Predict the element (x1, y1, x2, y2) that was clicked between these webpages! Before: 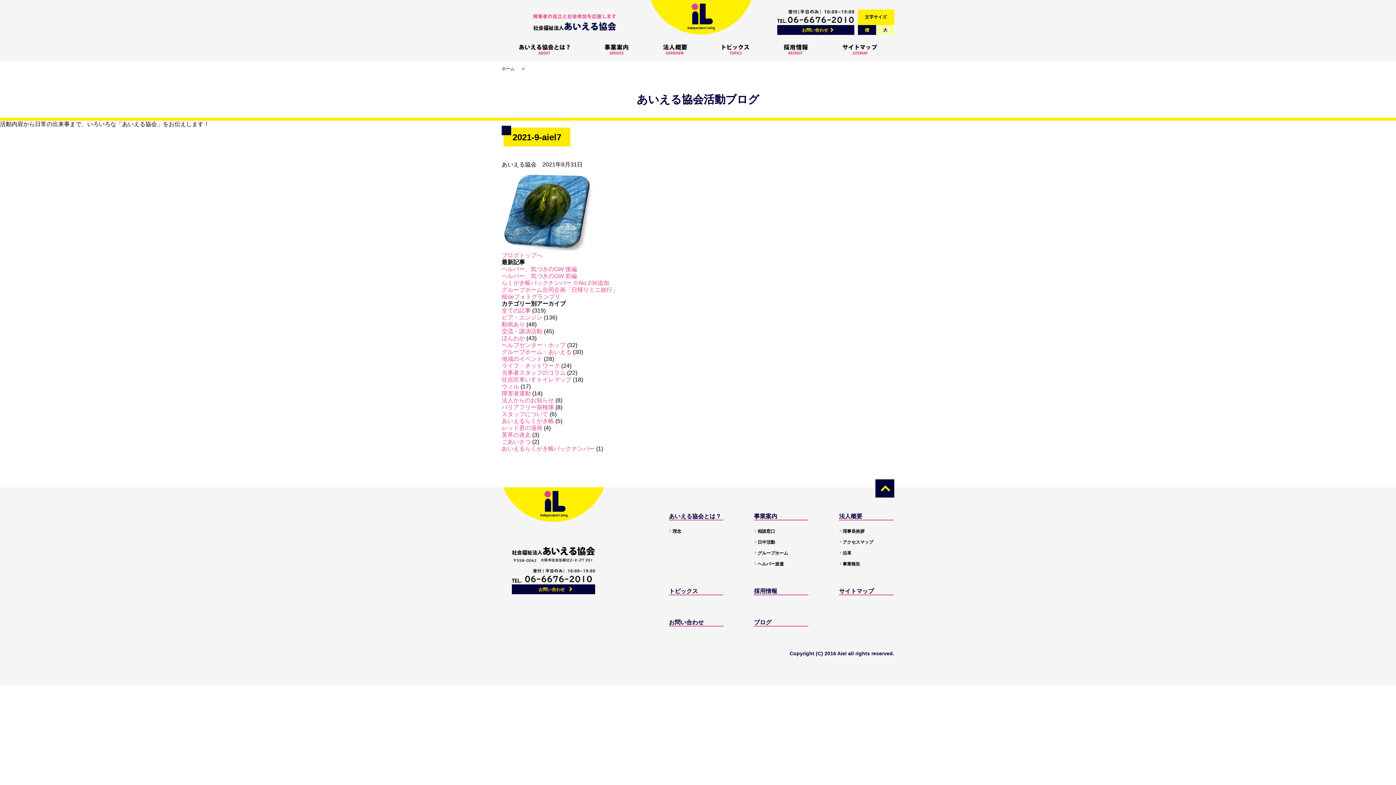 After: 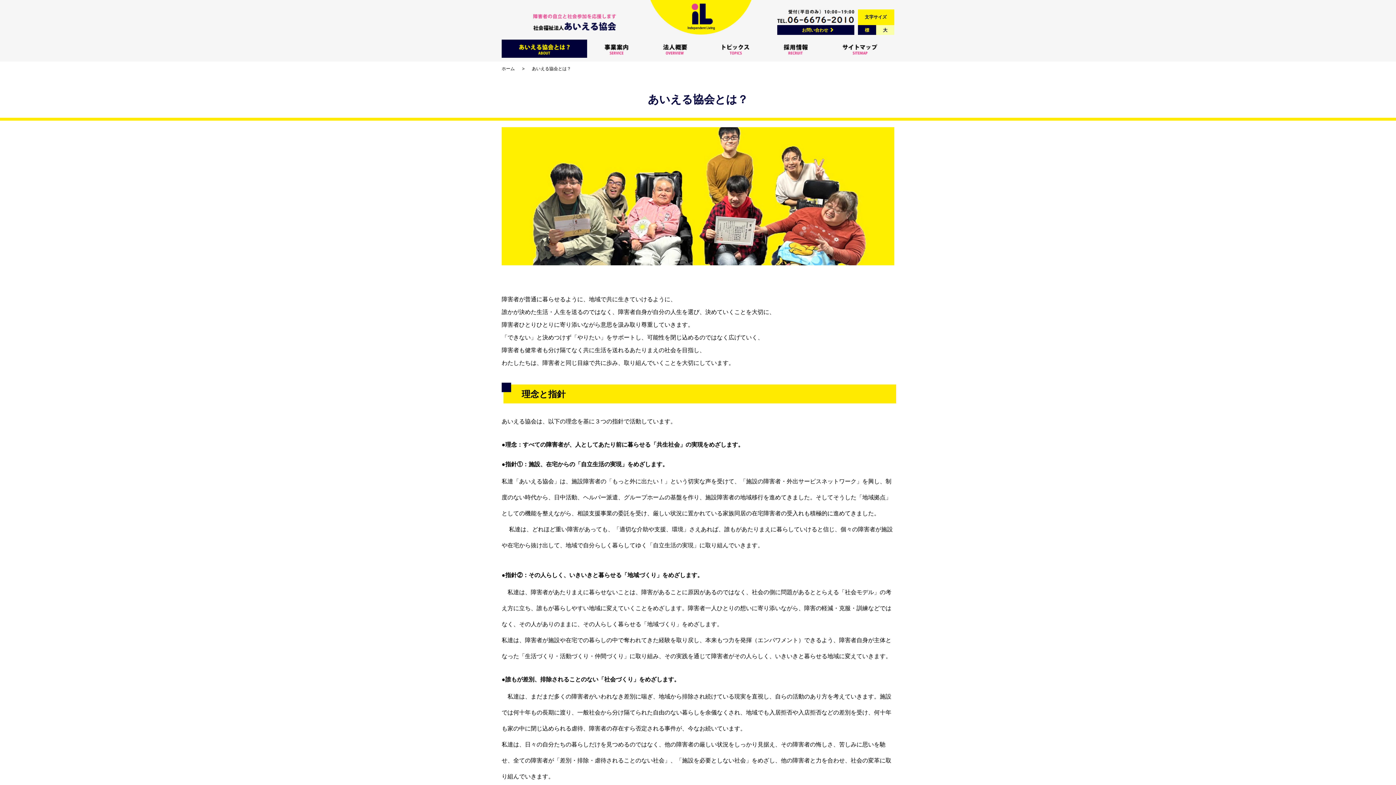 Action: label: あいえる協会とは？ bbox: (669, 513, 721, 519)